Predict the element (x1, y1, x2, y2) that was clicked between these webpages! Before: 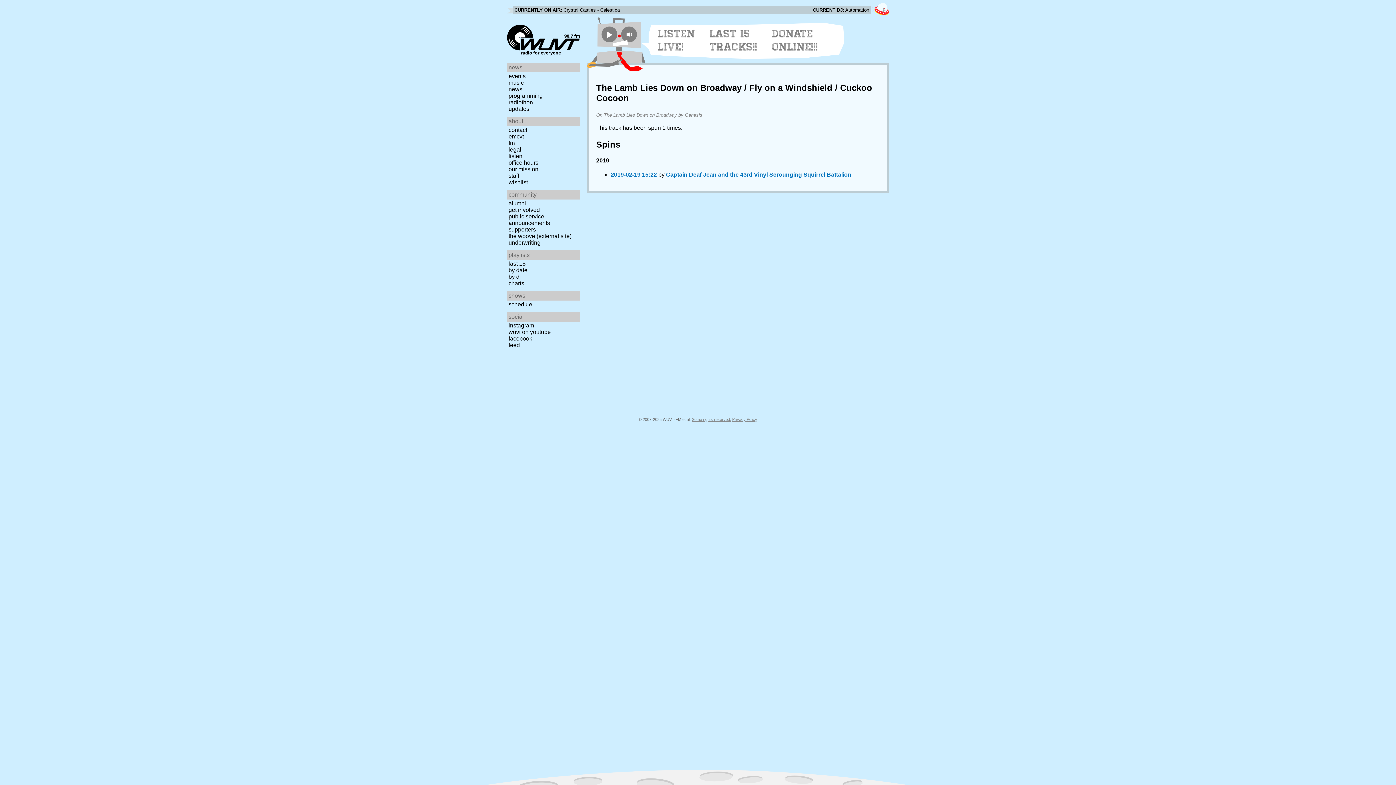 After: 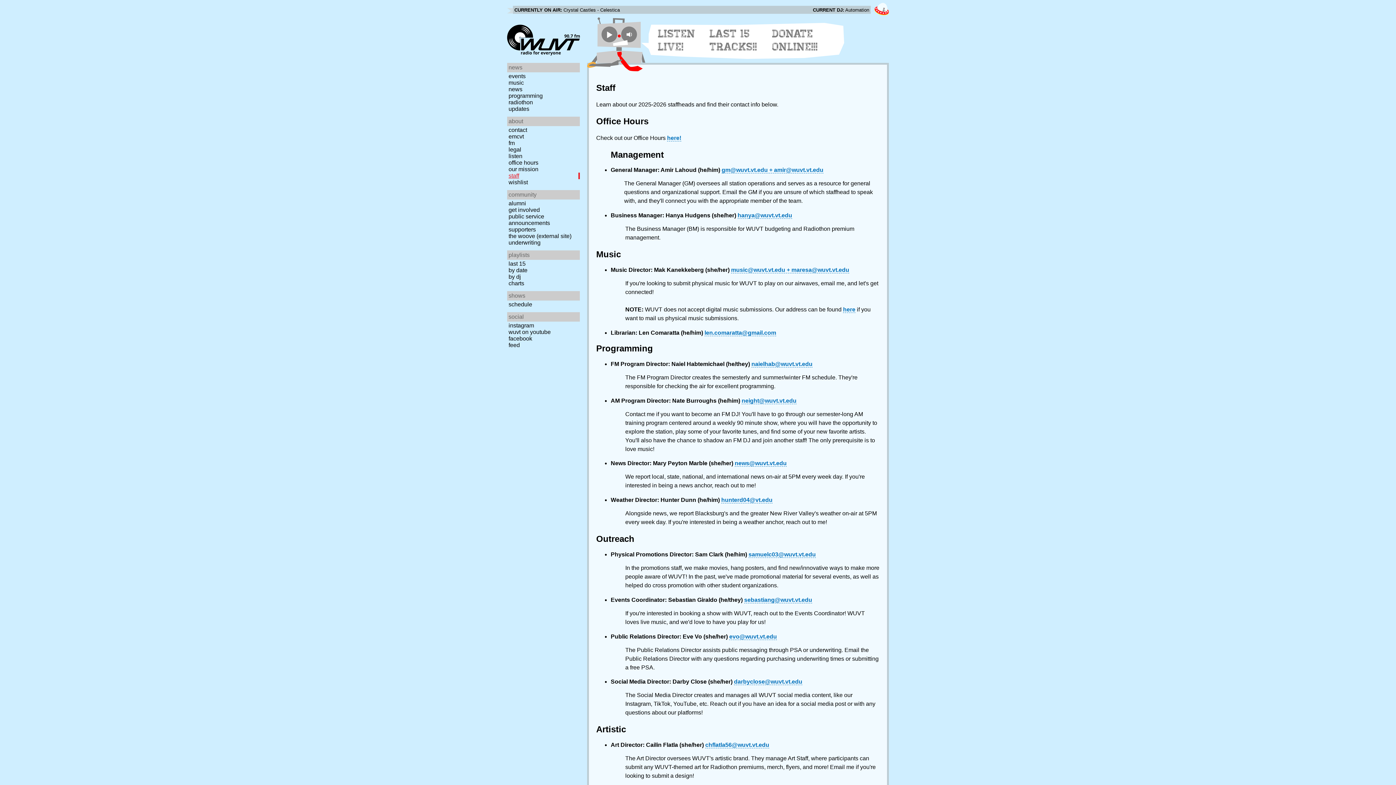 Action: label: staff bbox: (507, 172, 582, 179)